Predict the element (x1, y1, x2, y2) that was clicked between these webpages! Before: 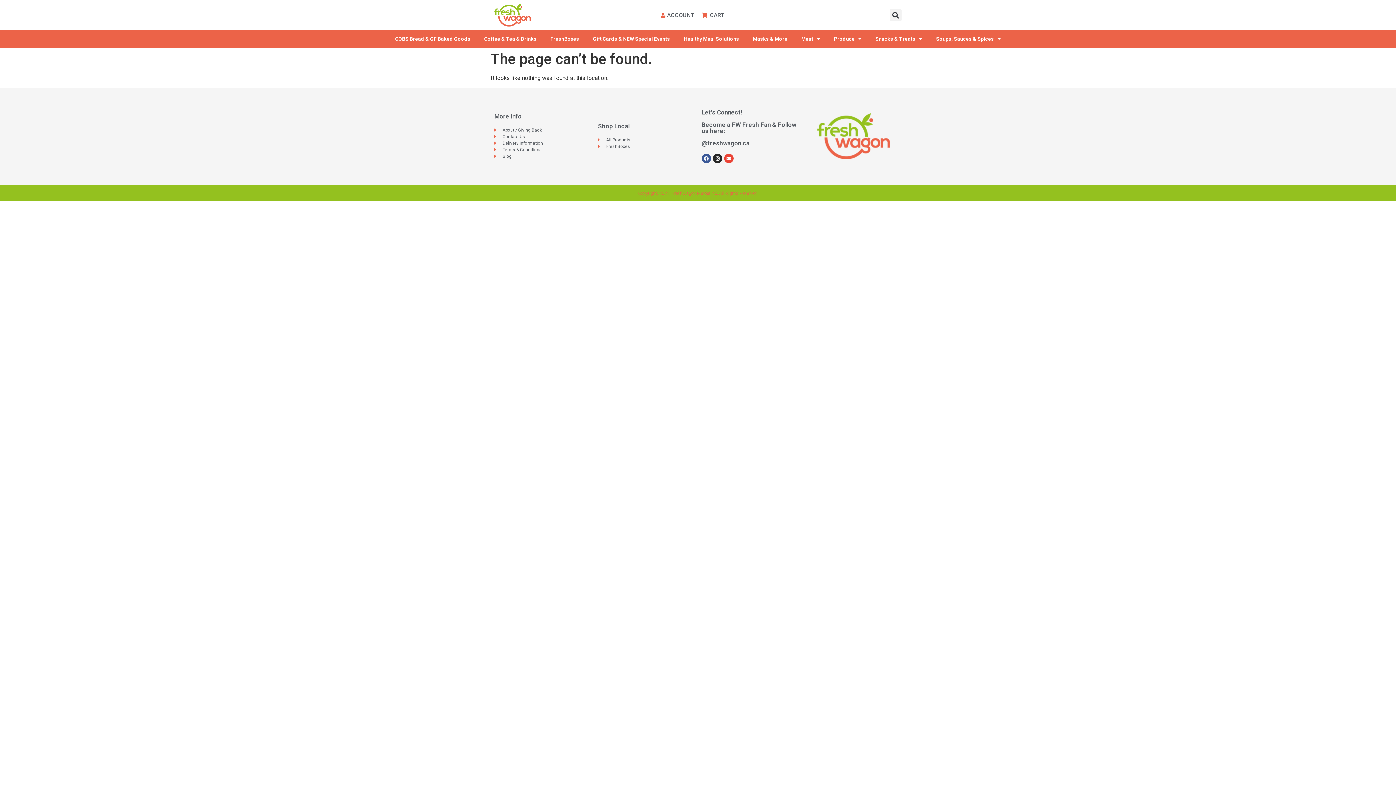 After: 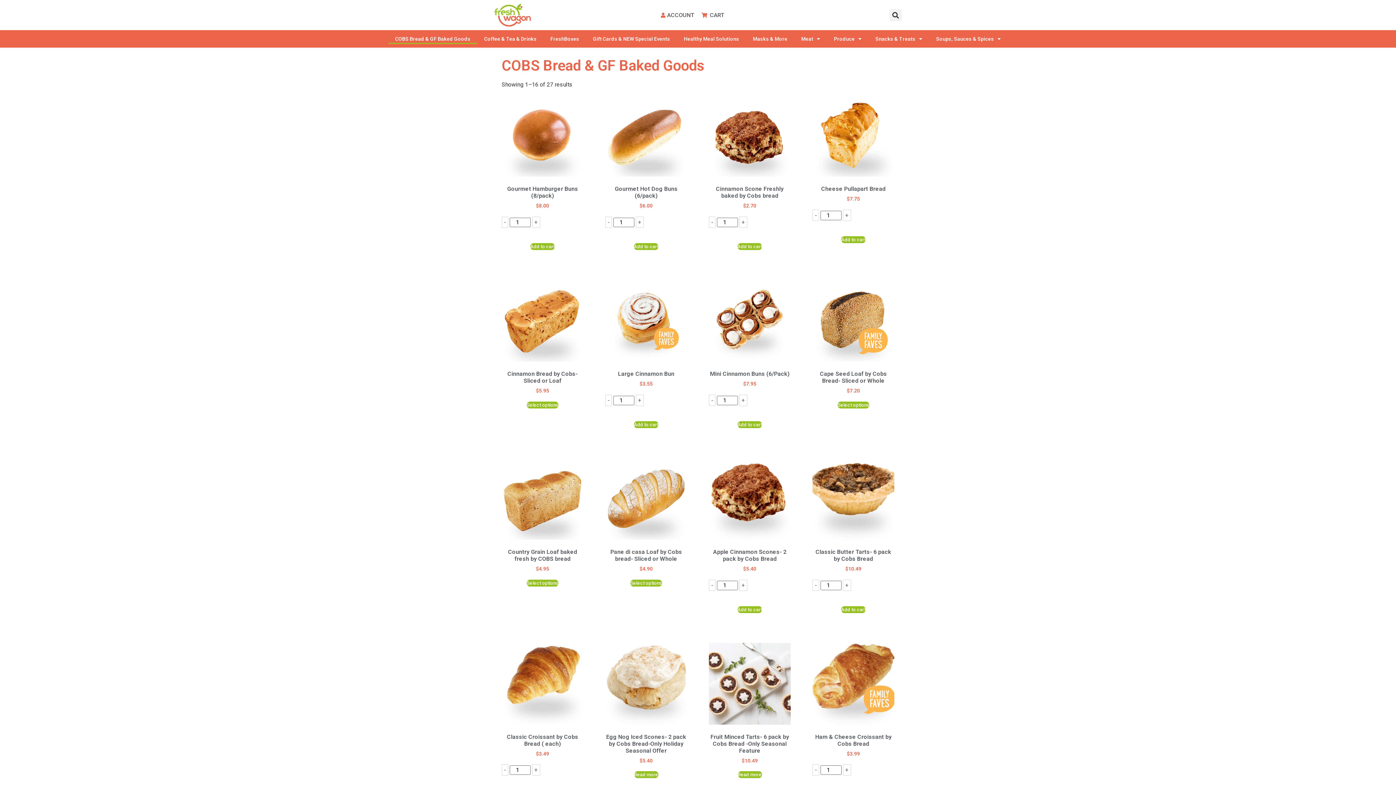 Action: label: COBS Bread & GF Baked Goods bbox: (388, 33, 477, 44)